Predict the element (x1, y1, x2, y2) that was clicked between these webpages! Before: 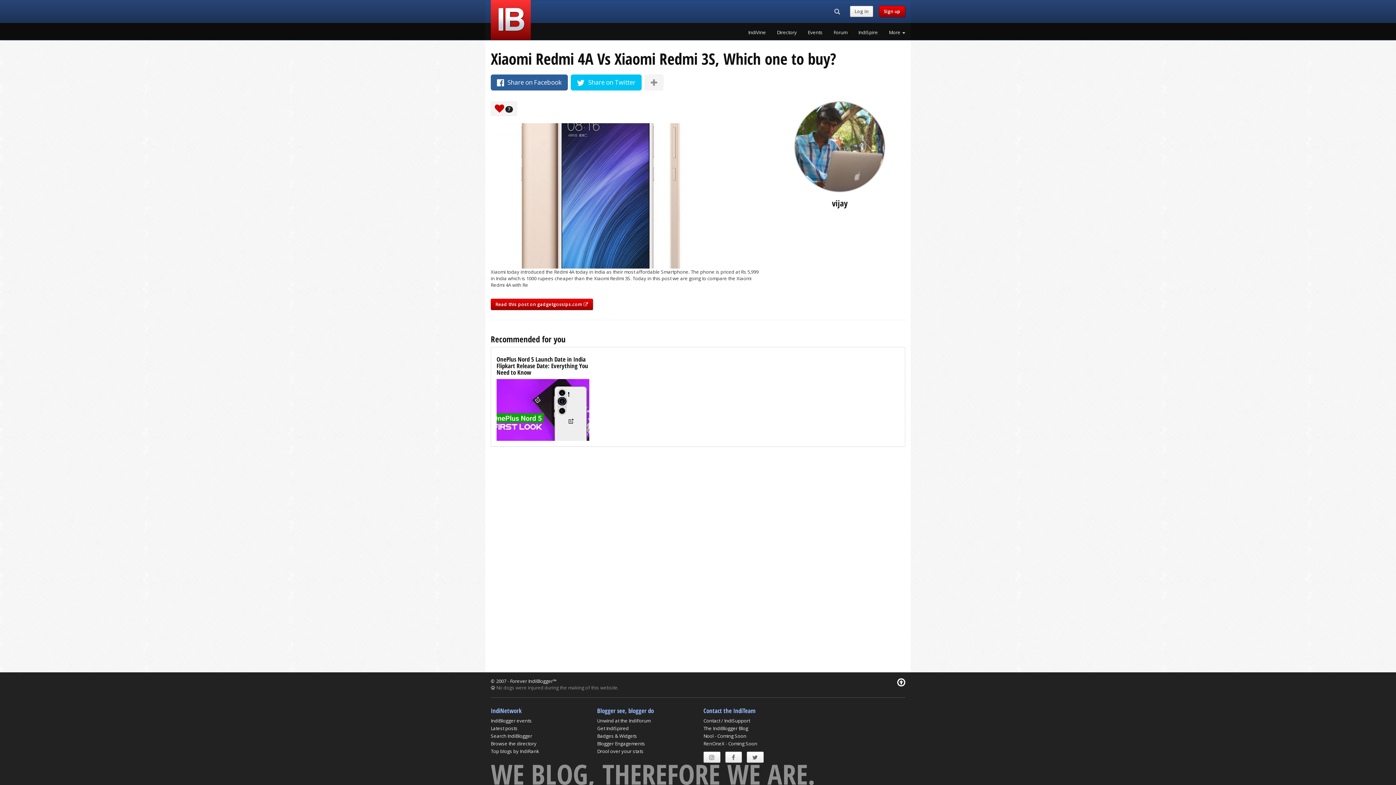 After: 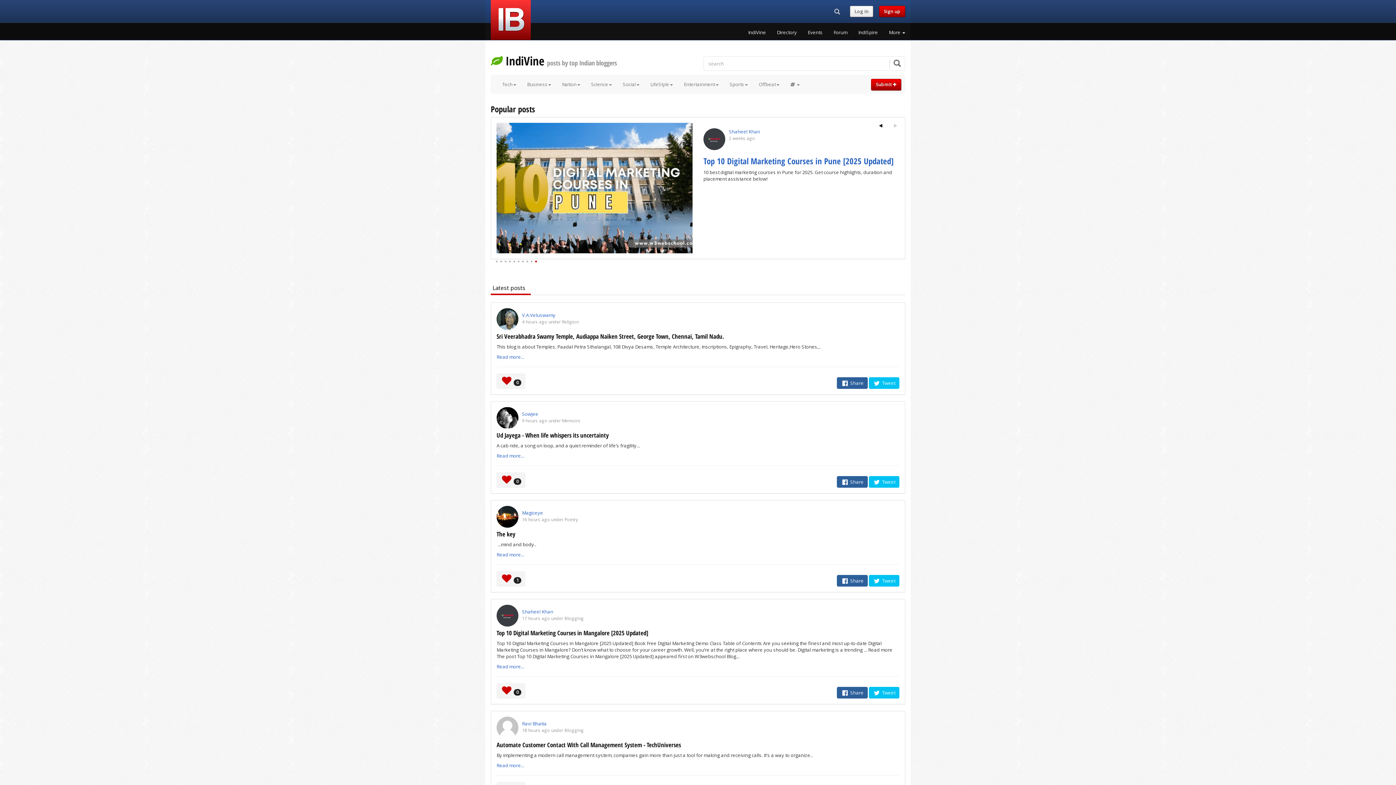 Action: bbox: (748, 25, 766, 40) label: IndiVine